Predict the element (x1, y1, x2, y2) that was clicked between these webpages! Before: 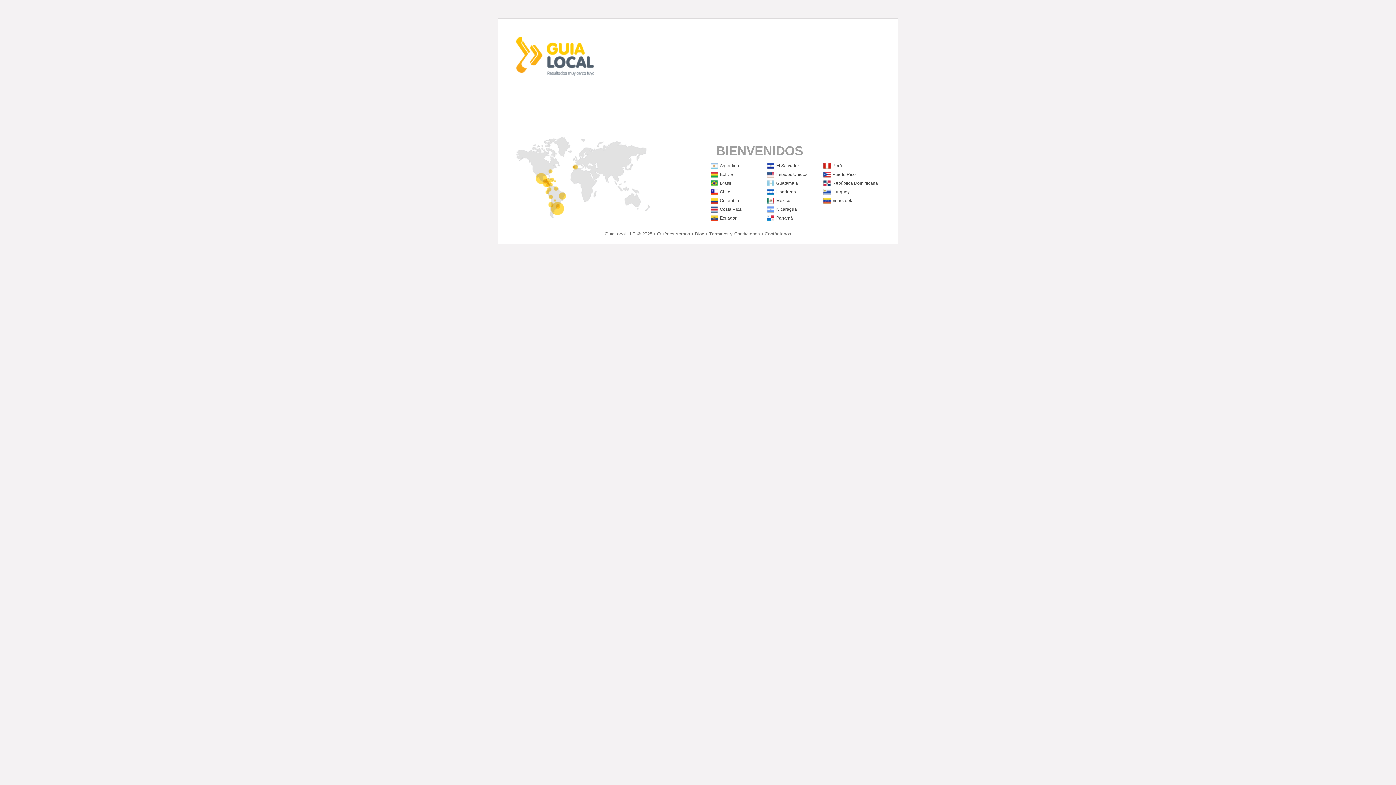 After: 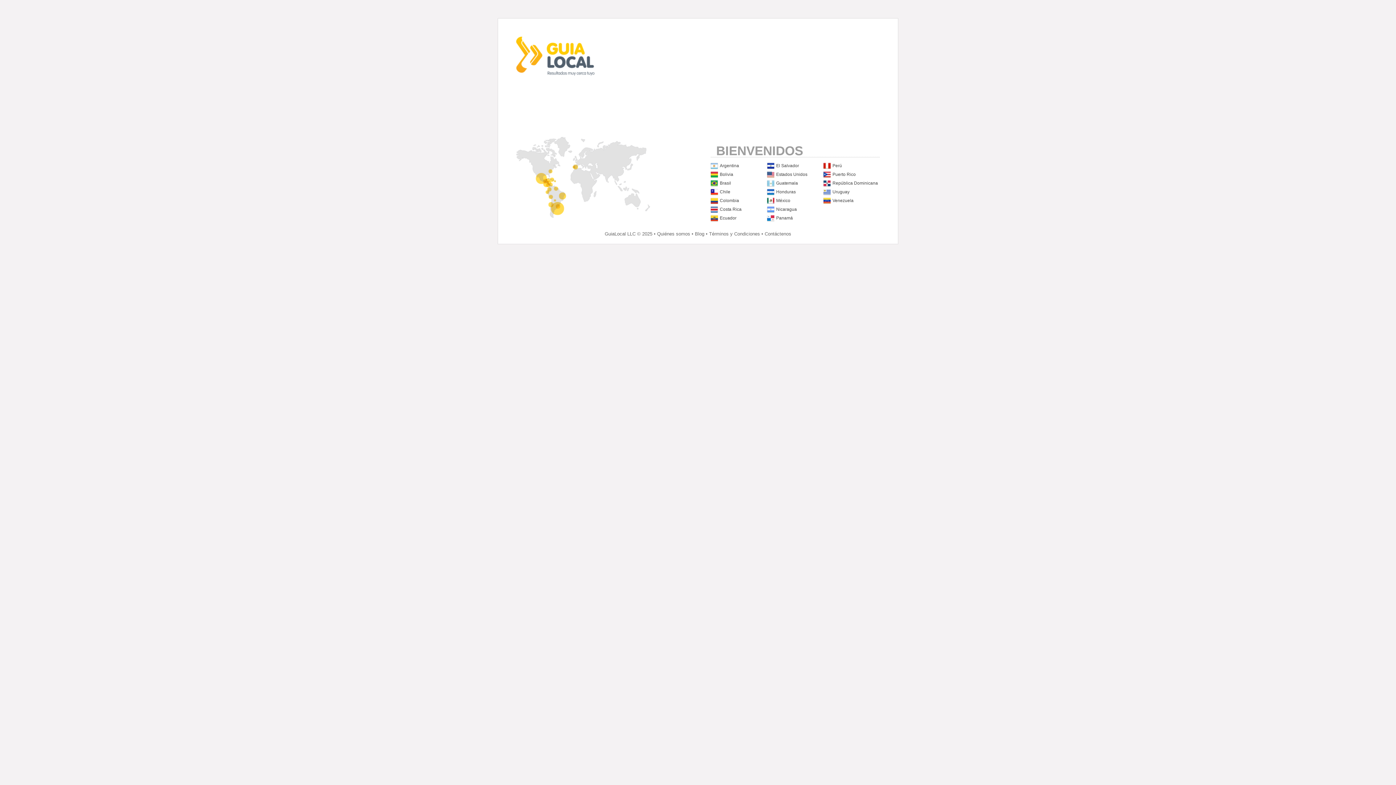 Action: bbox: (832, 163, 842, 168) label: Perú